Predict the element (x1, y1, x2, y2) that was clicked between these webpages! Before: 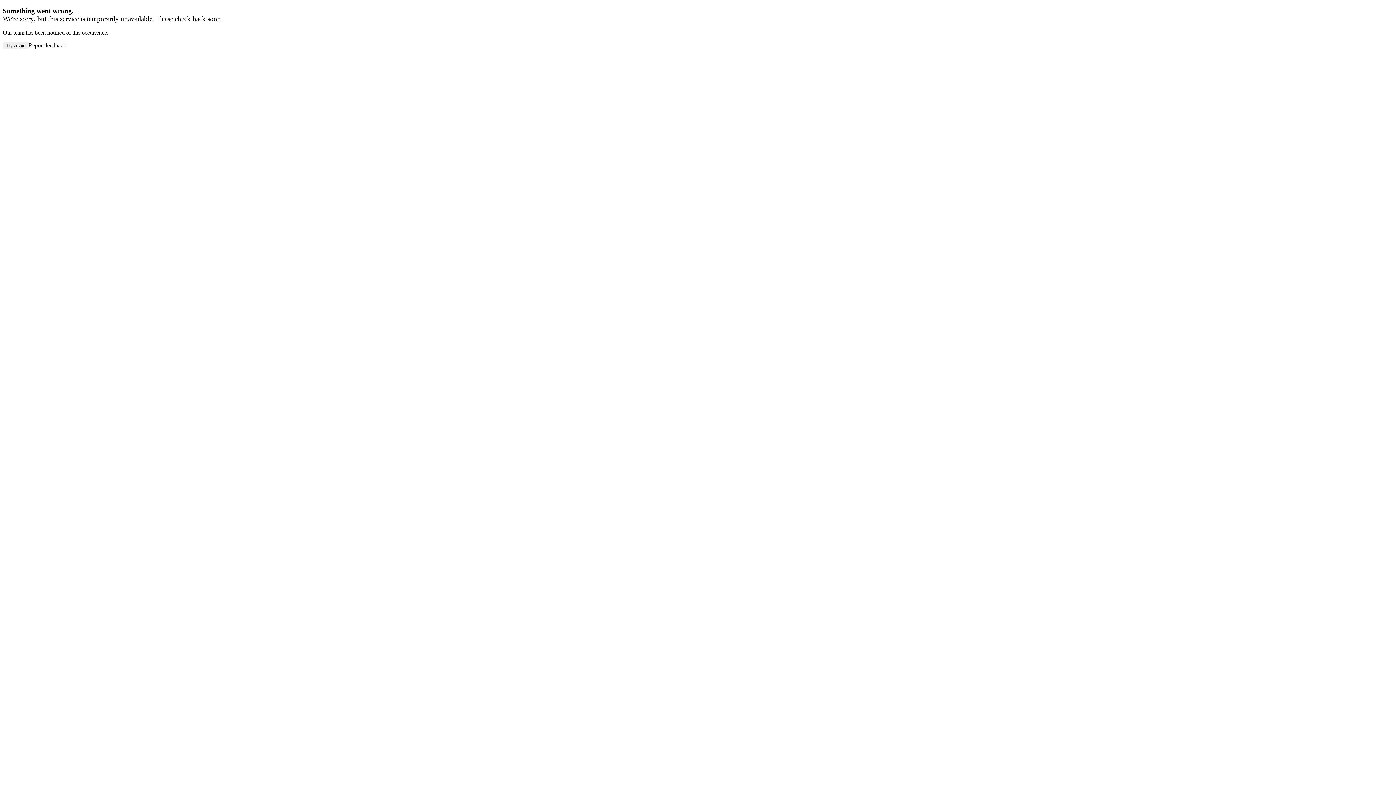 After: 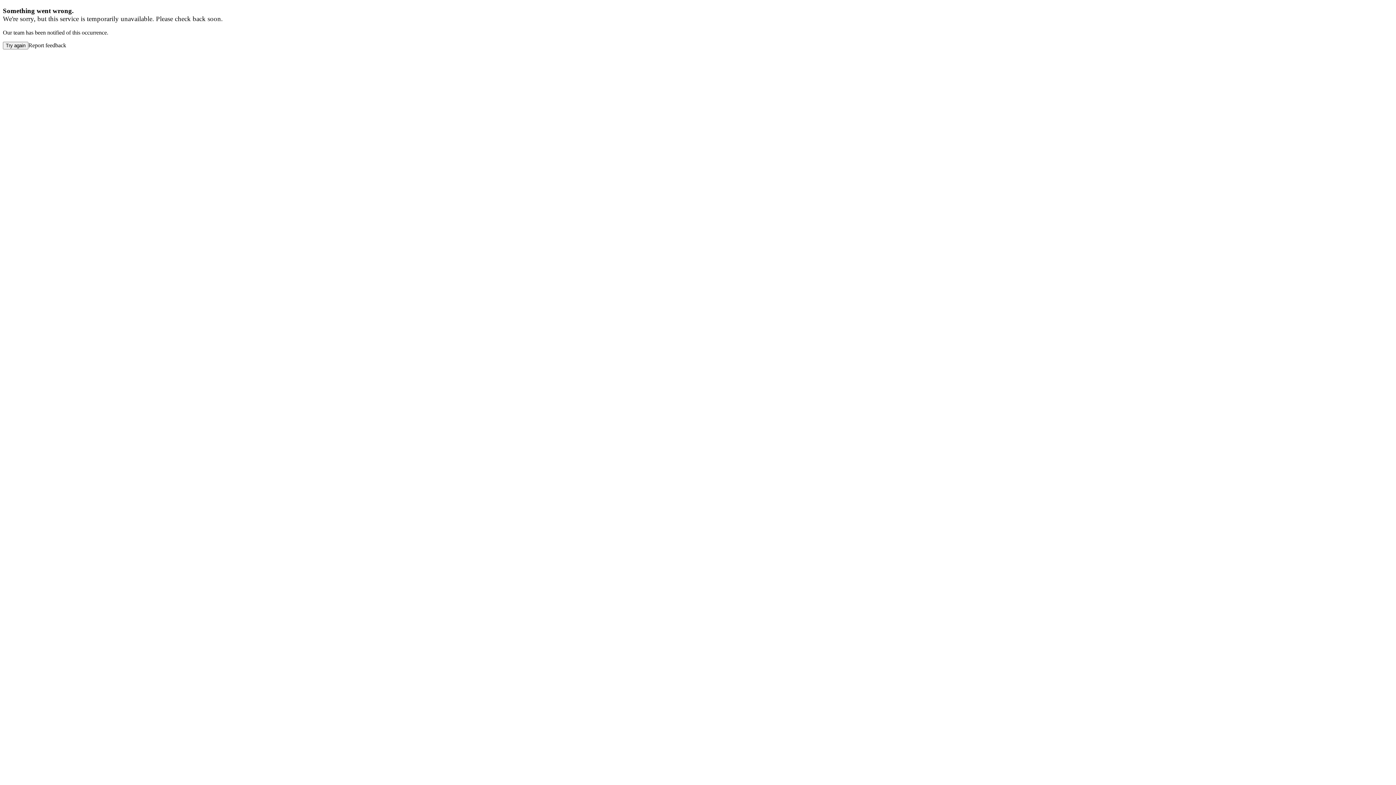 Action: bbox: (28, 42, 66, 48) label: Report feedback